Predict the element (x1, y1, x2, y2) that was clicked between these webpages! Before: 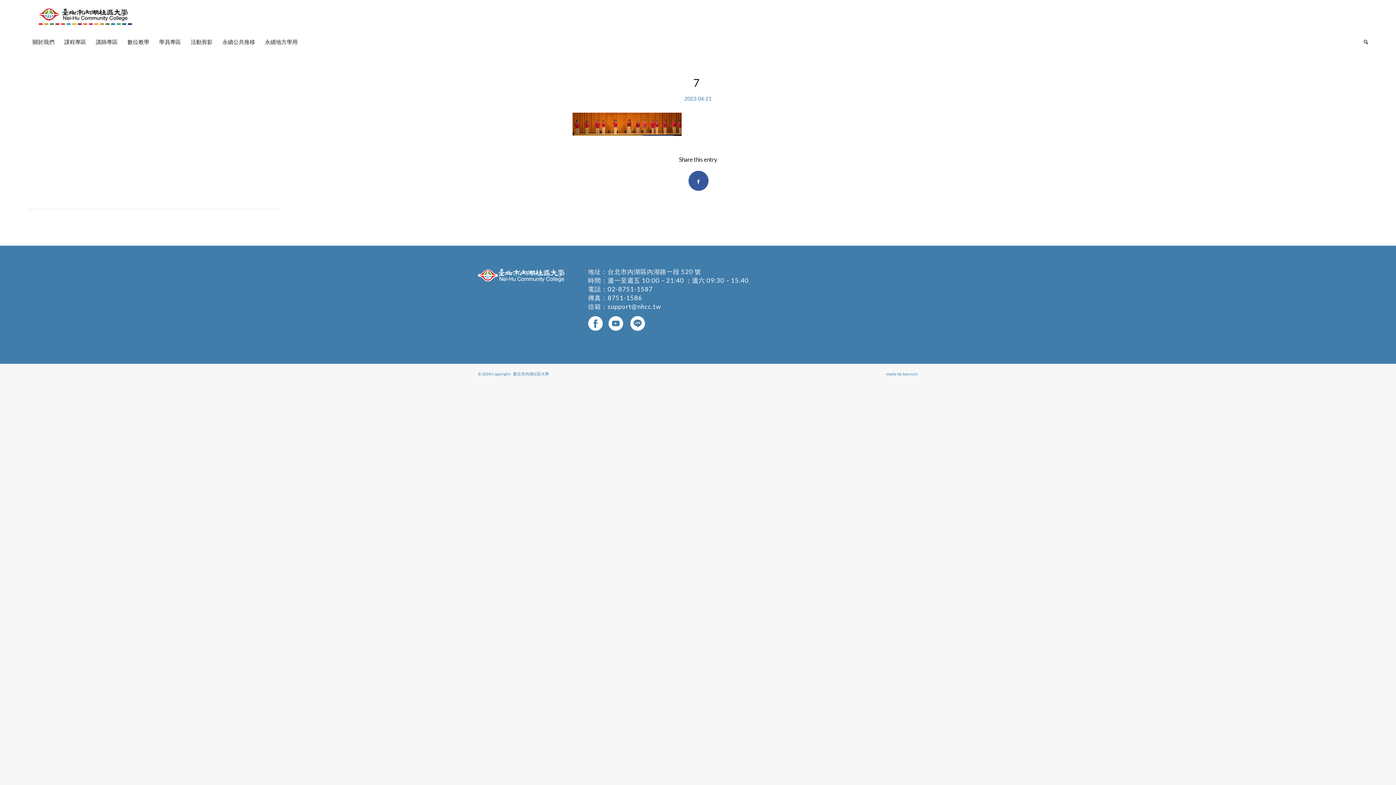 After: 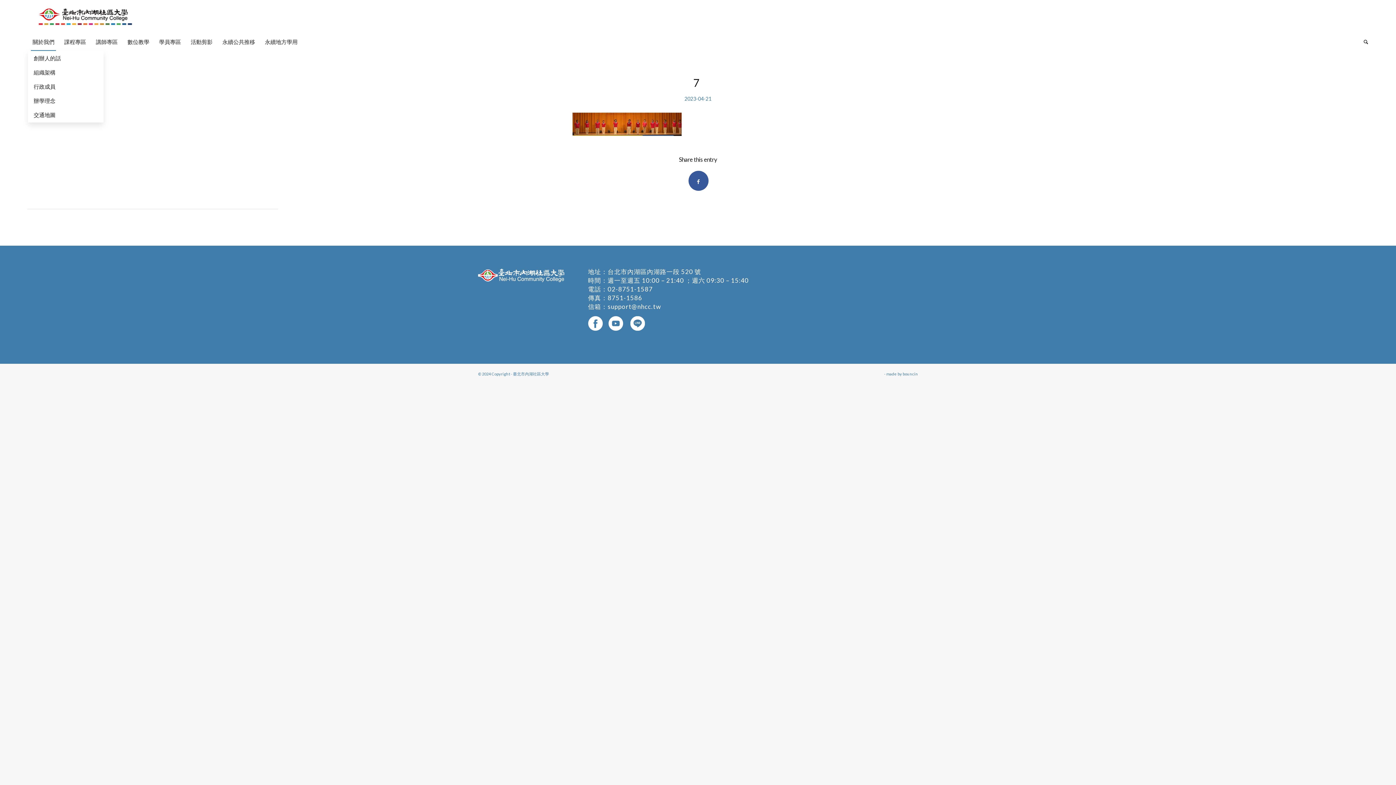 Action: label: 關於我們 bbox: (27, 32, 59, 50)